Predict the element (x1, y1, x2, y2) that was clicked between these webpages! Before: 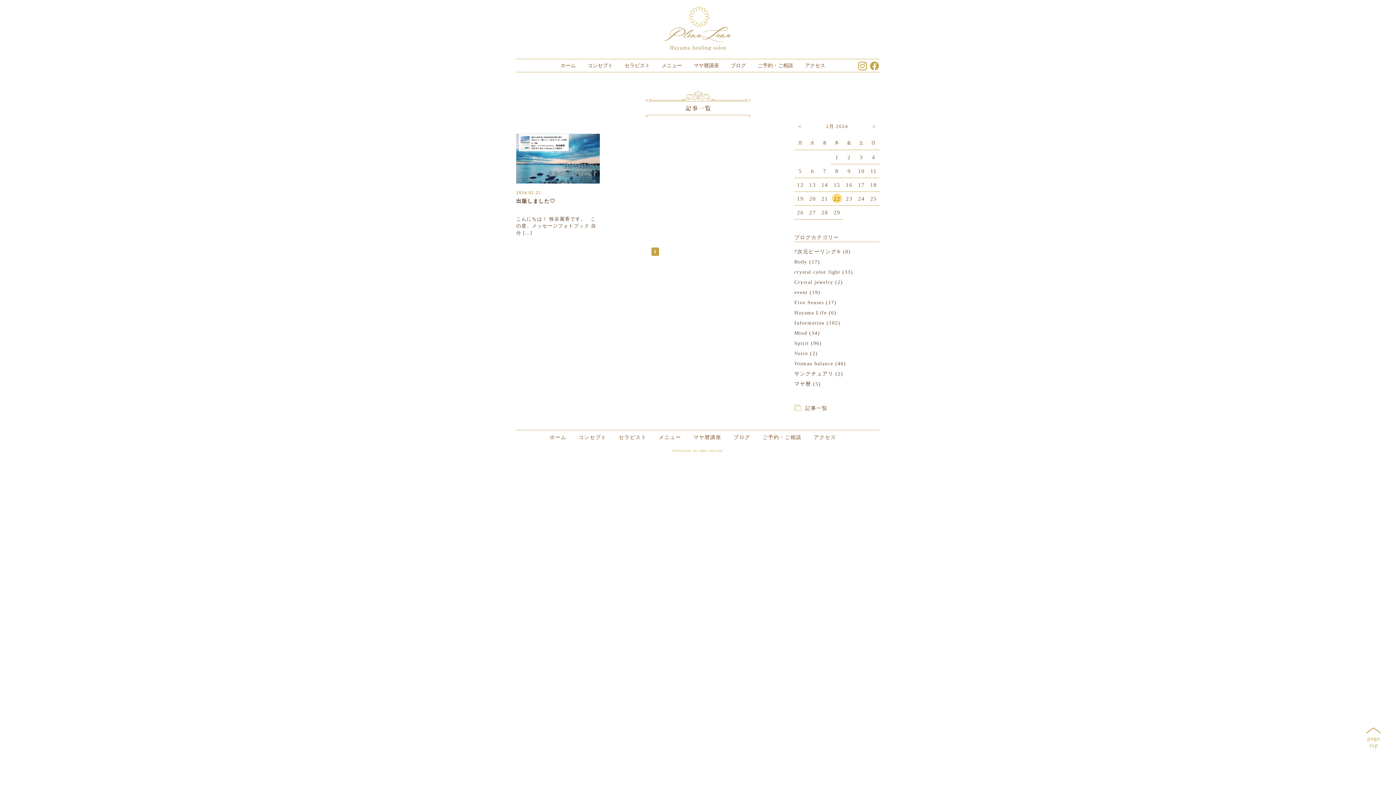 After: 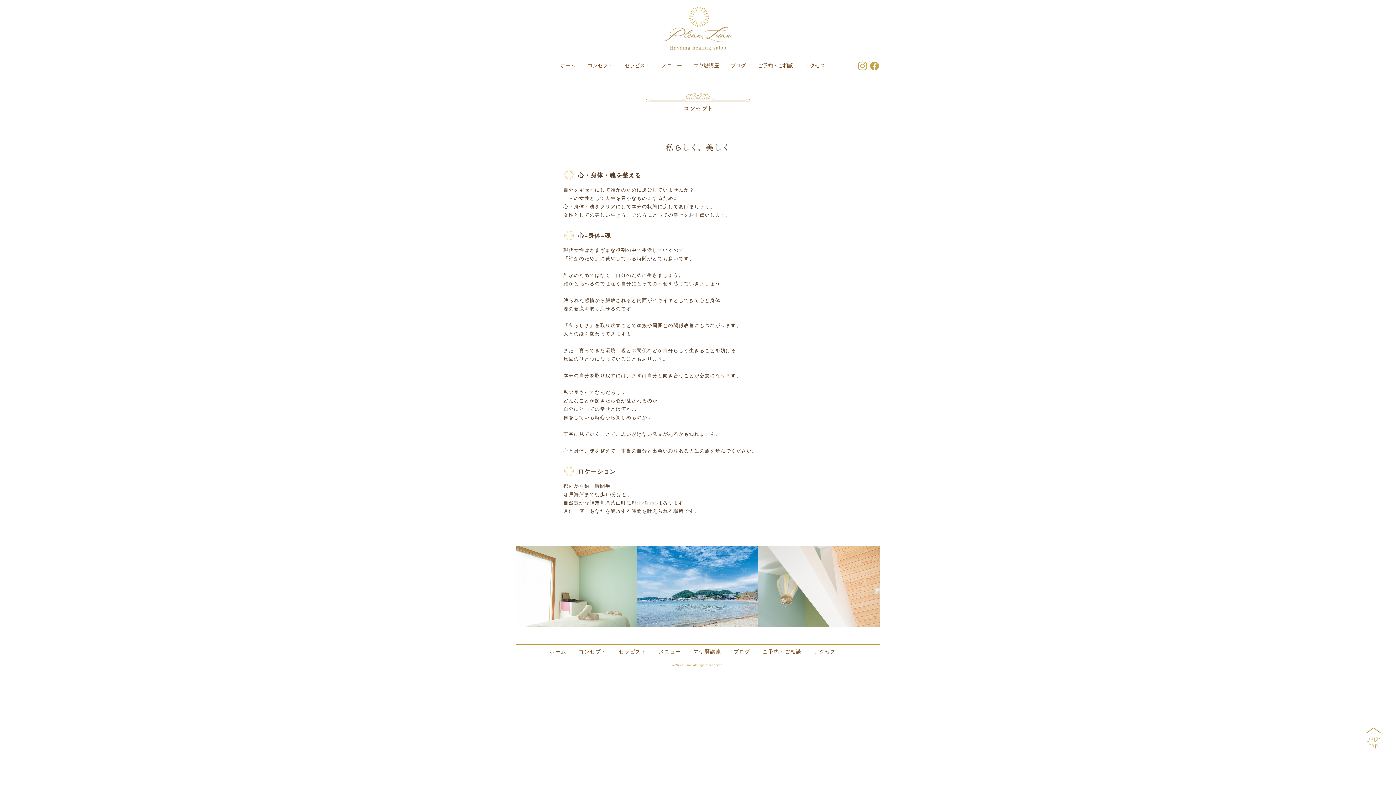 Action: label: コンセプト bbox: (578, 434, 606, 440)